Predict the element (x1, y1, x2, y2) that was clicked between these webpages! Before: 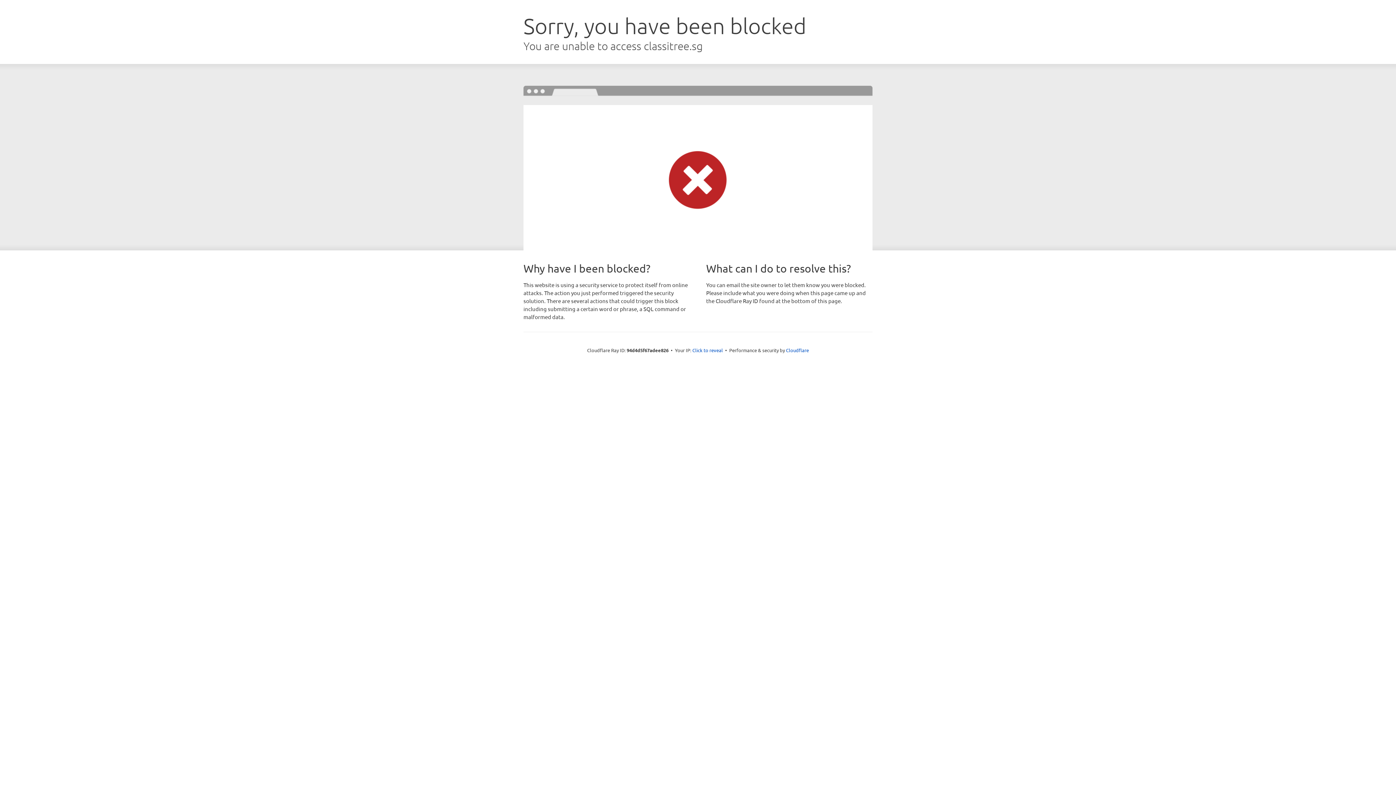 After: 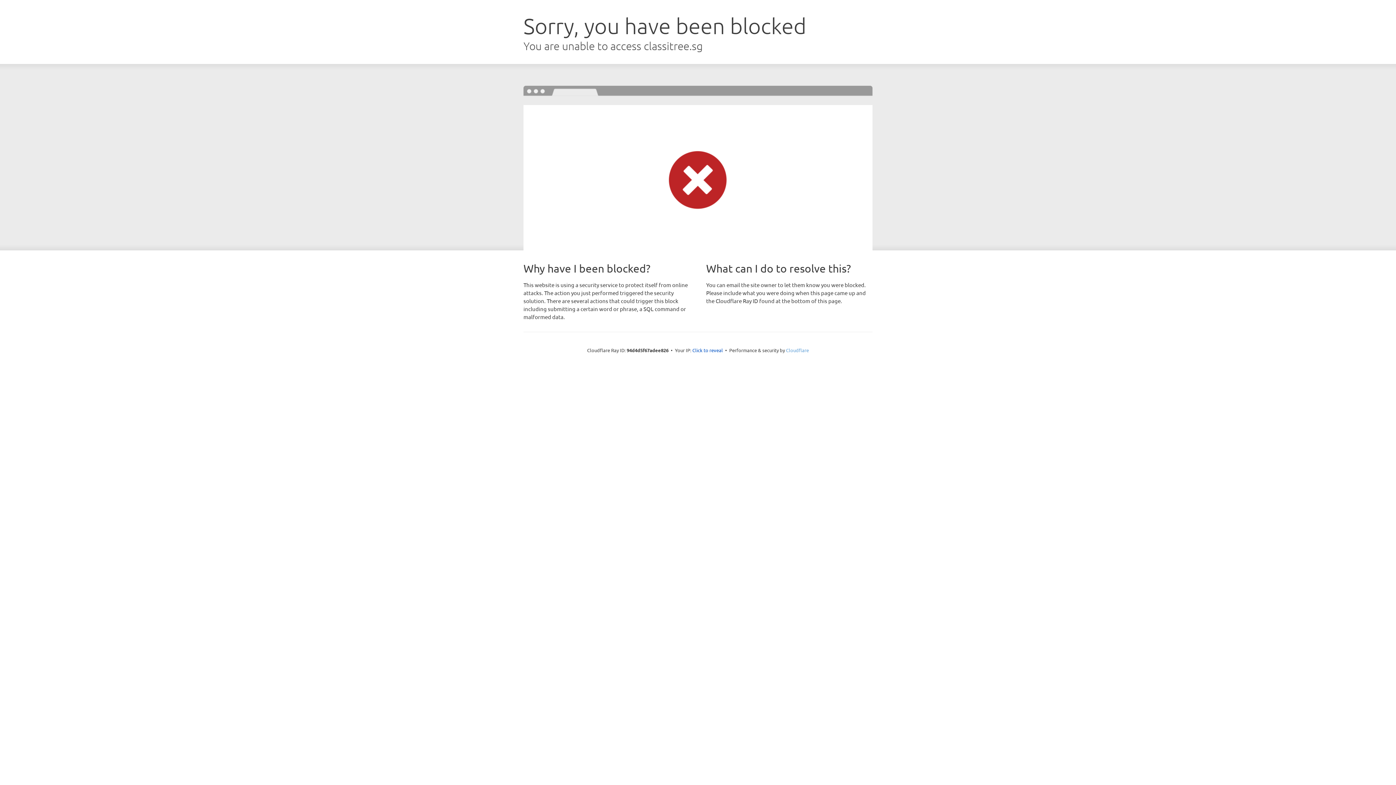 Action: bbox: (786, 347, 809, 353) label: Cloudflare